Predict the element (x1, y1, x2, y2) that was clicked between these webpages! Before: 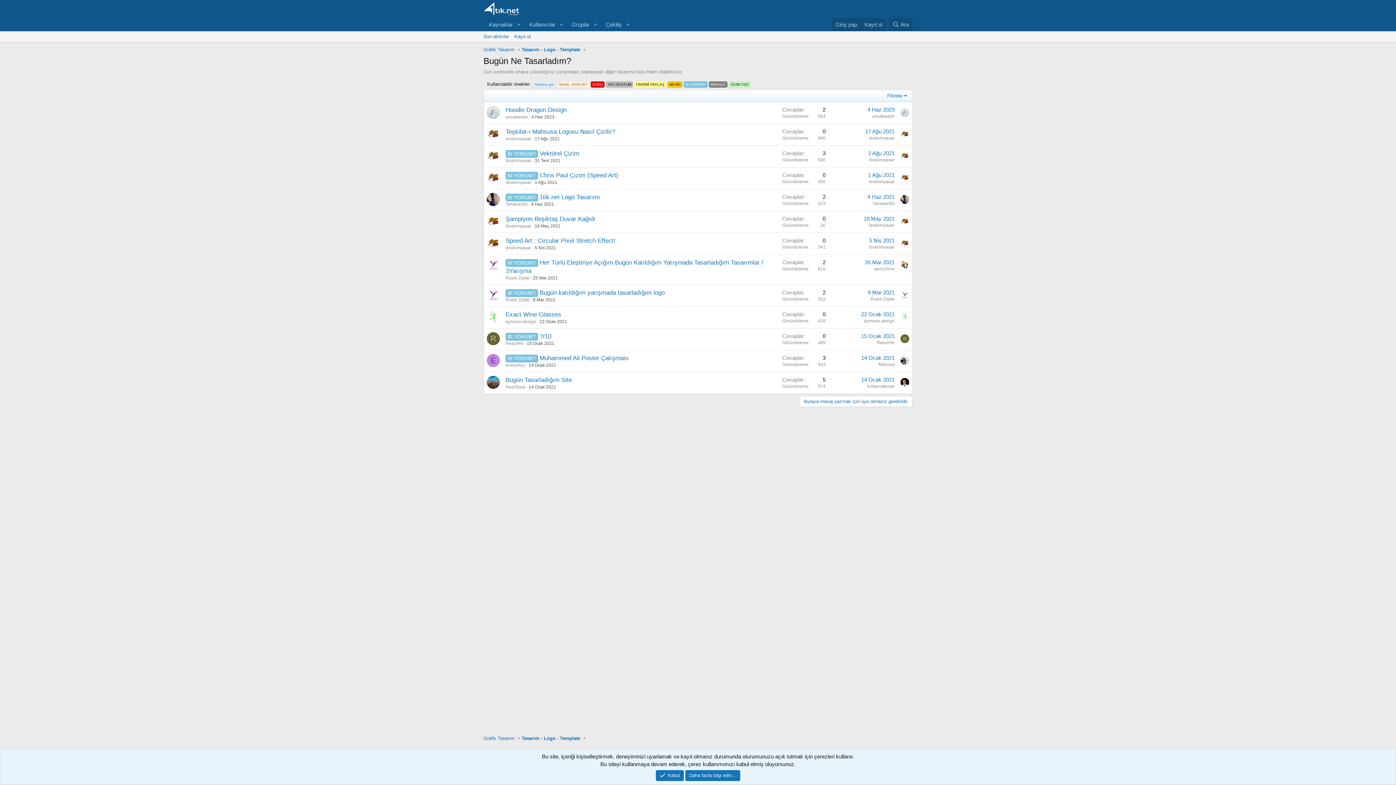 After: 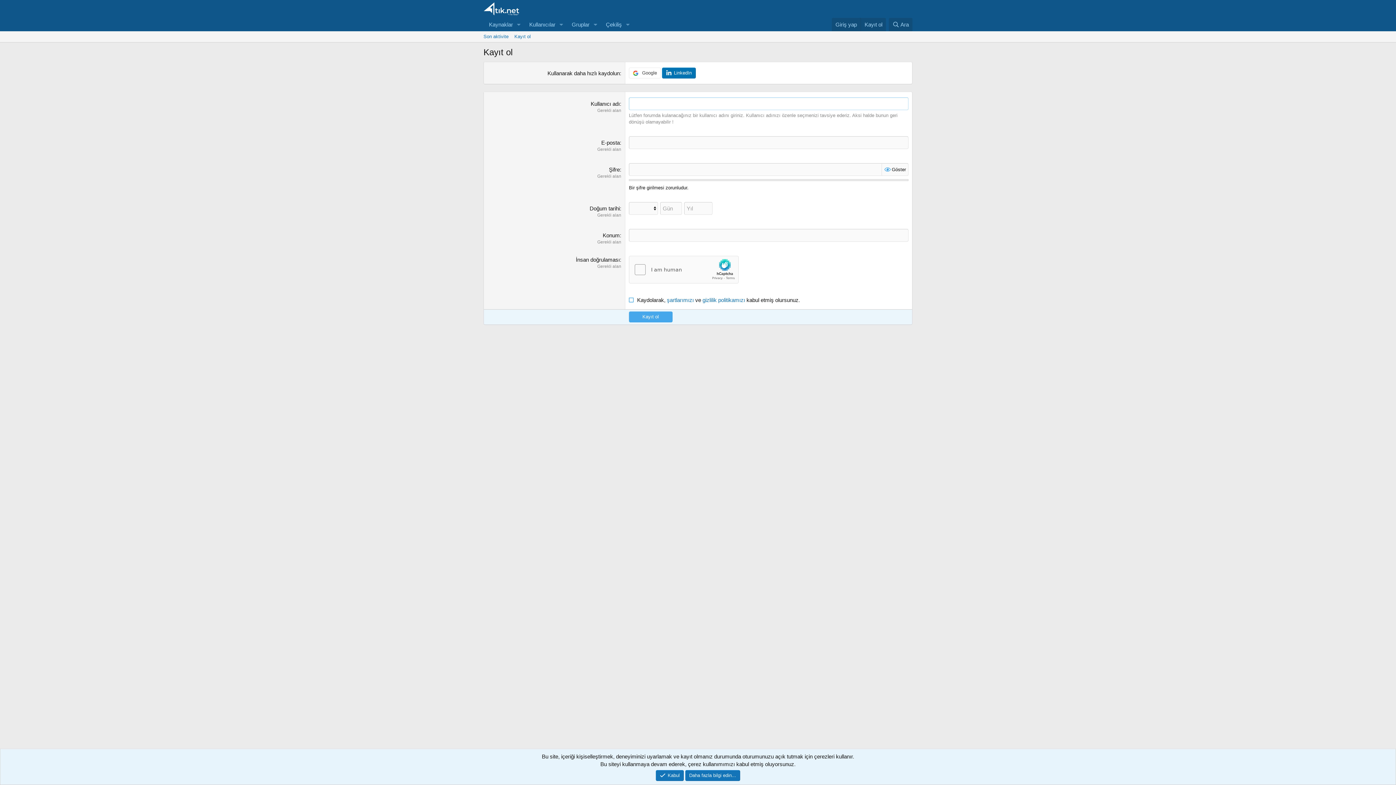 Action: bbox: (511, 31, 533, 42) label: Kayıt ol